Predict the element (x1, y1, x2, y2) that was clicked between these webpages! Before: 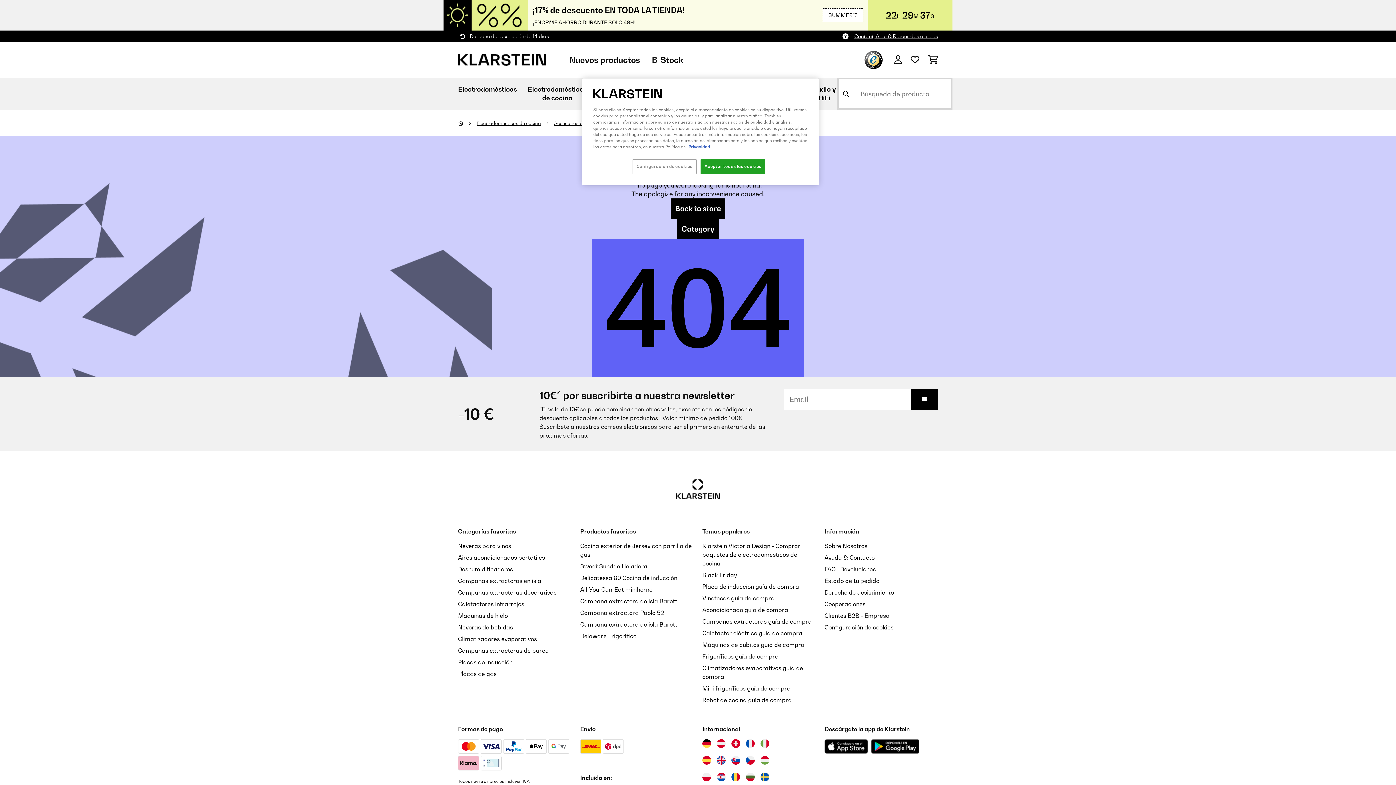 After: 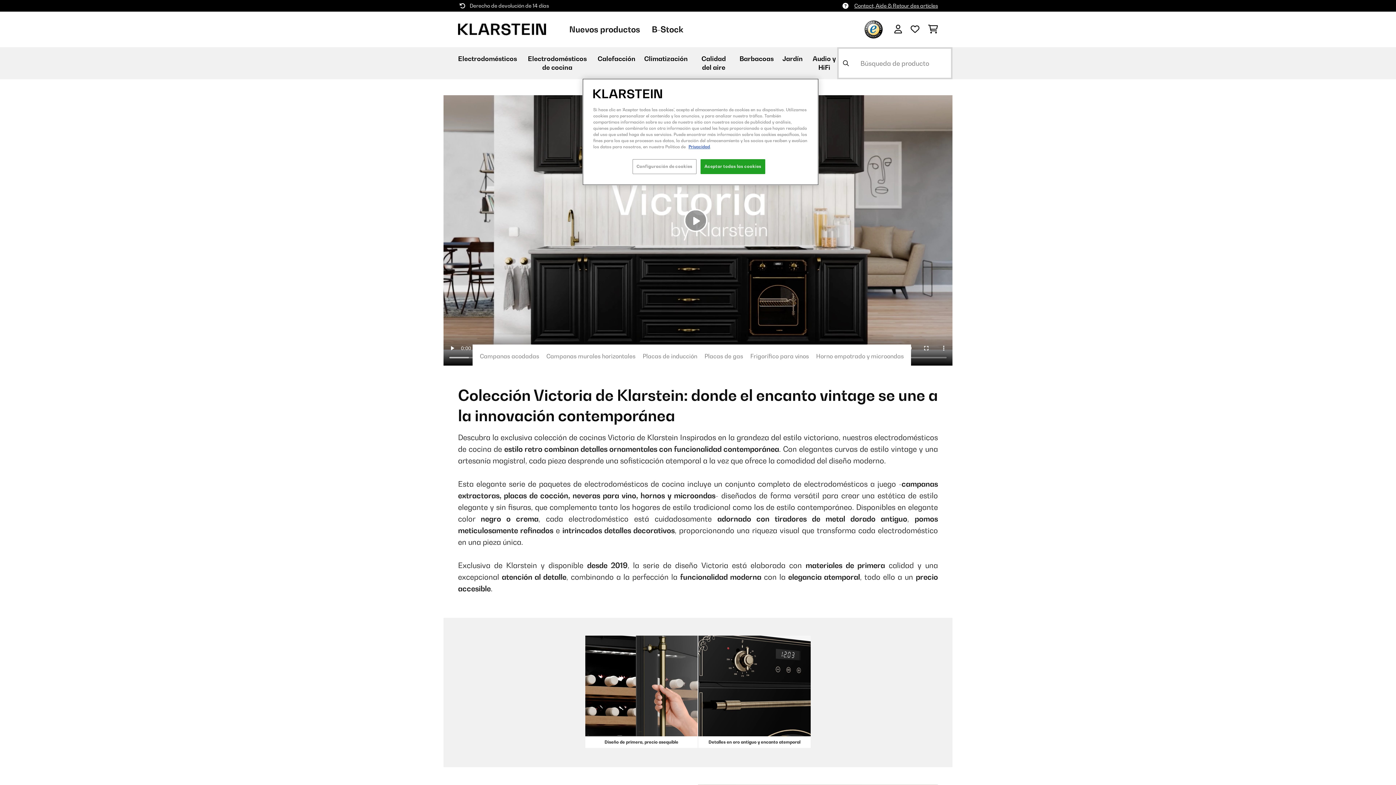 Action: bbox: (702, 542, 800, 567) label: Klarstein Victoria Design - Comprar paquetes de electrodomésticos de cocina